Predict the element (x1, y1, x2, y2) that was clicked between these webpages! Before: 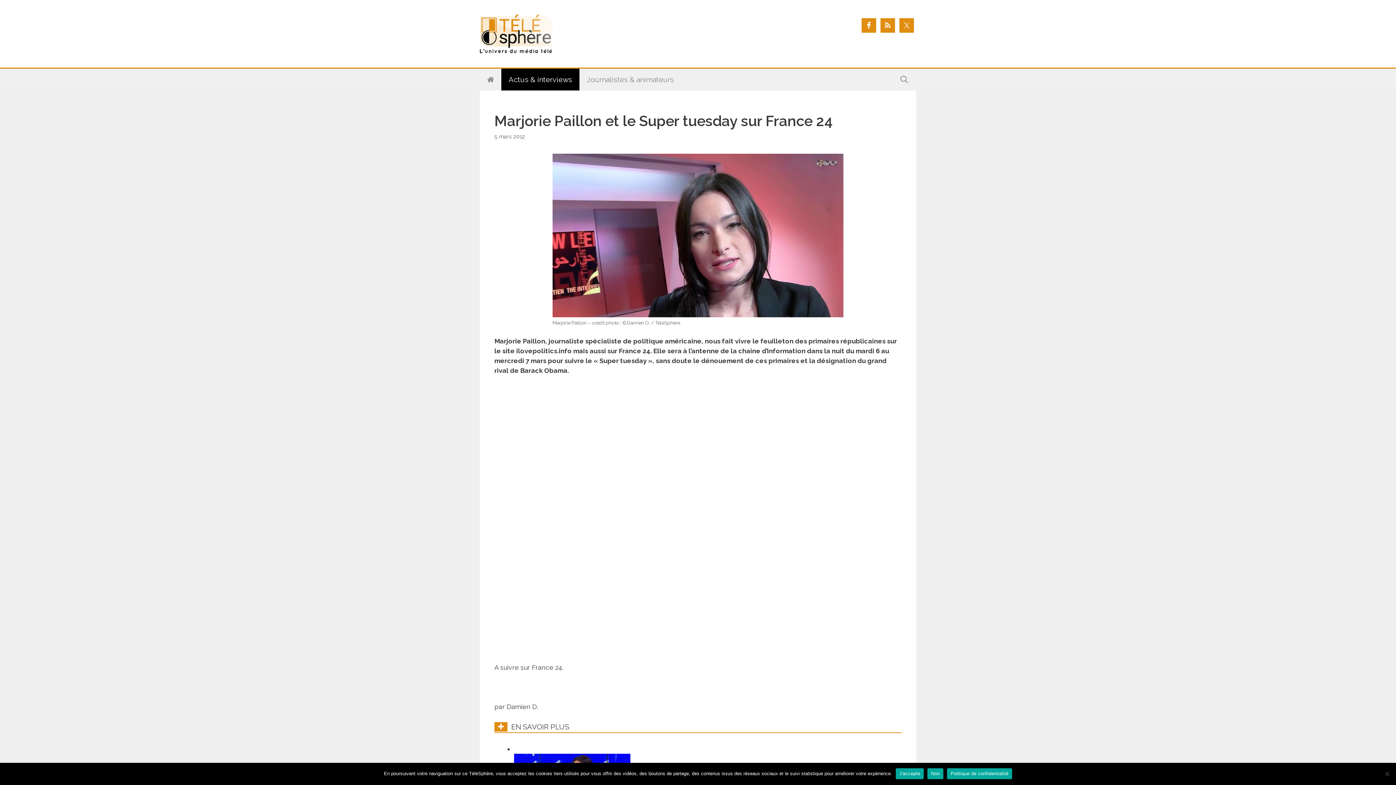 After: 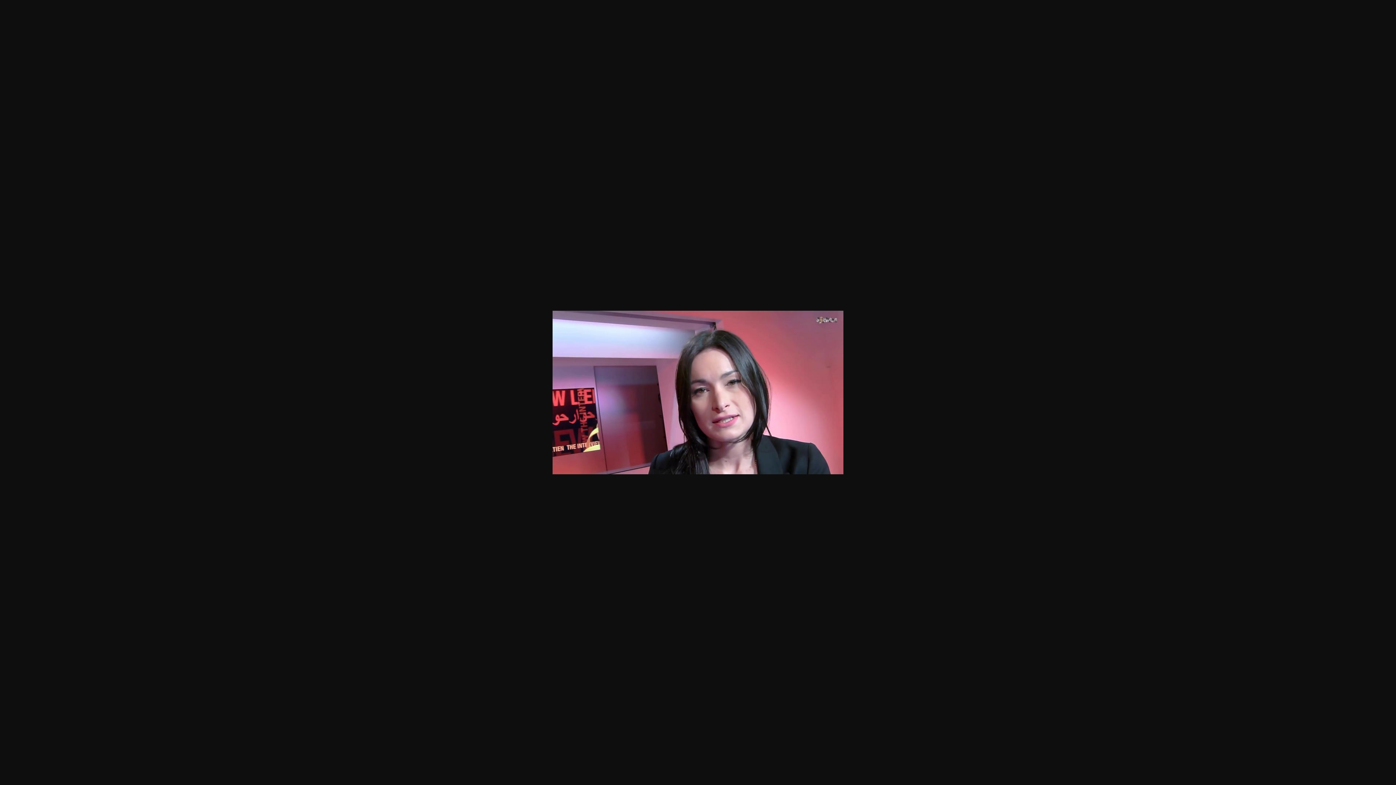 Action: bbox: (552, 153, 843, 317)